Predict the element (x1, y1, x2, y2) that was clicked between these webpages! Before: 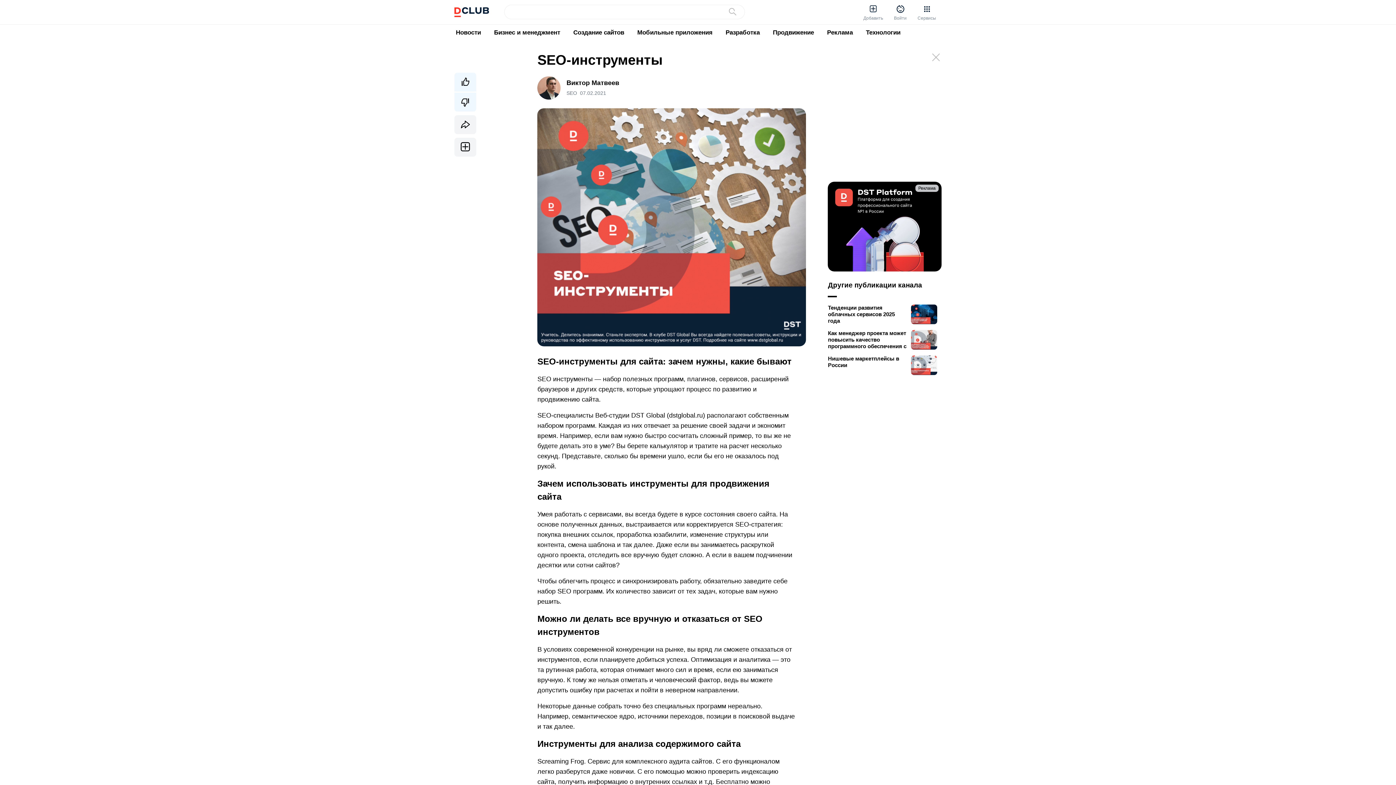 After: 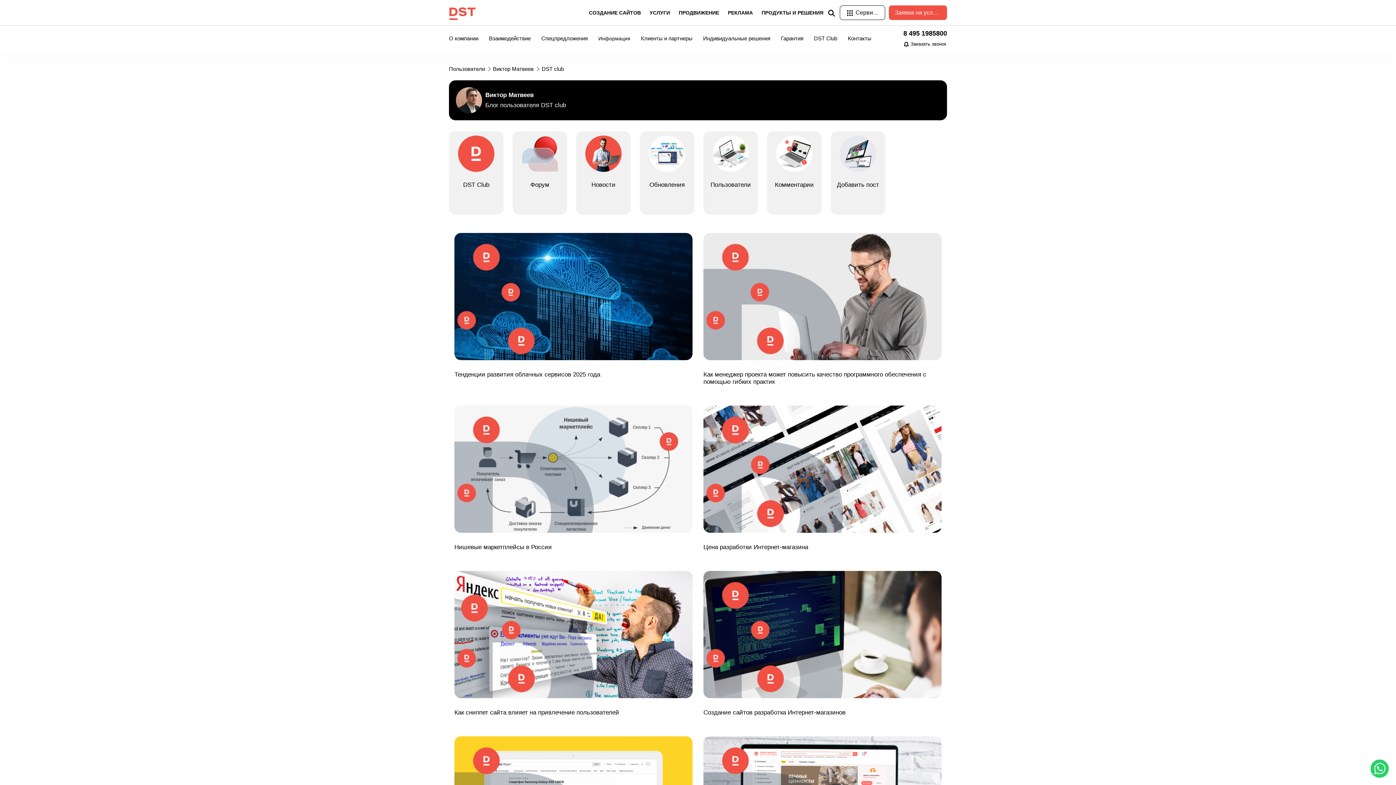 Action: label: Виктор Матвеев bbox: (566, 79, 619, 86)